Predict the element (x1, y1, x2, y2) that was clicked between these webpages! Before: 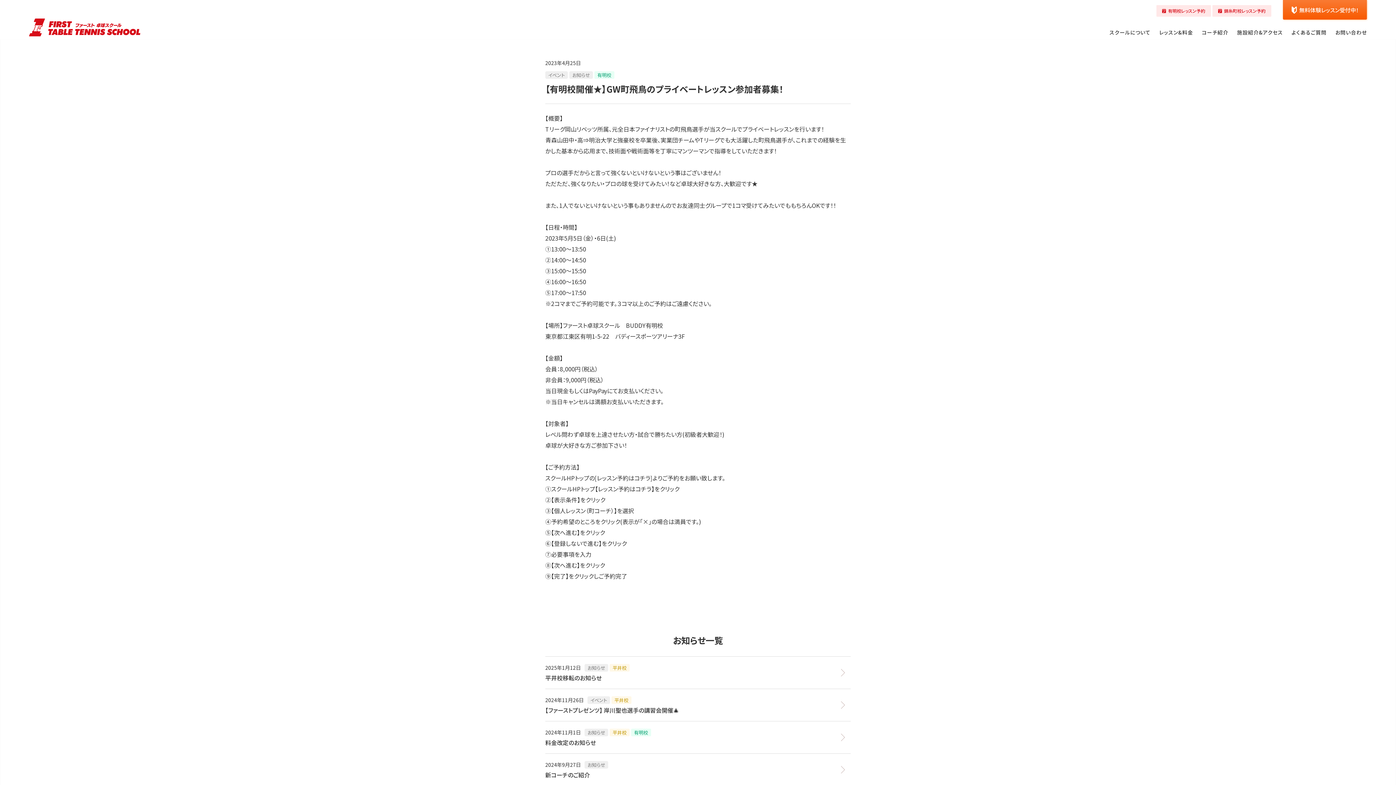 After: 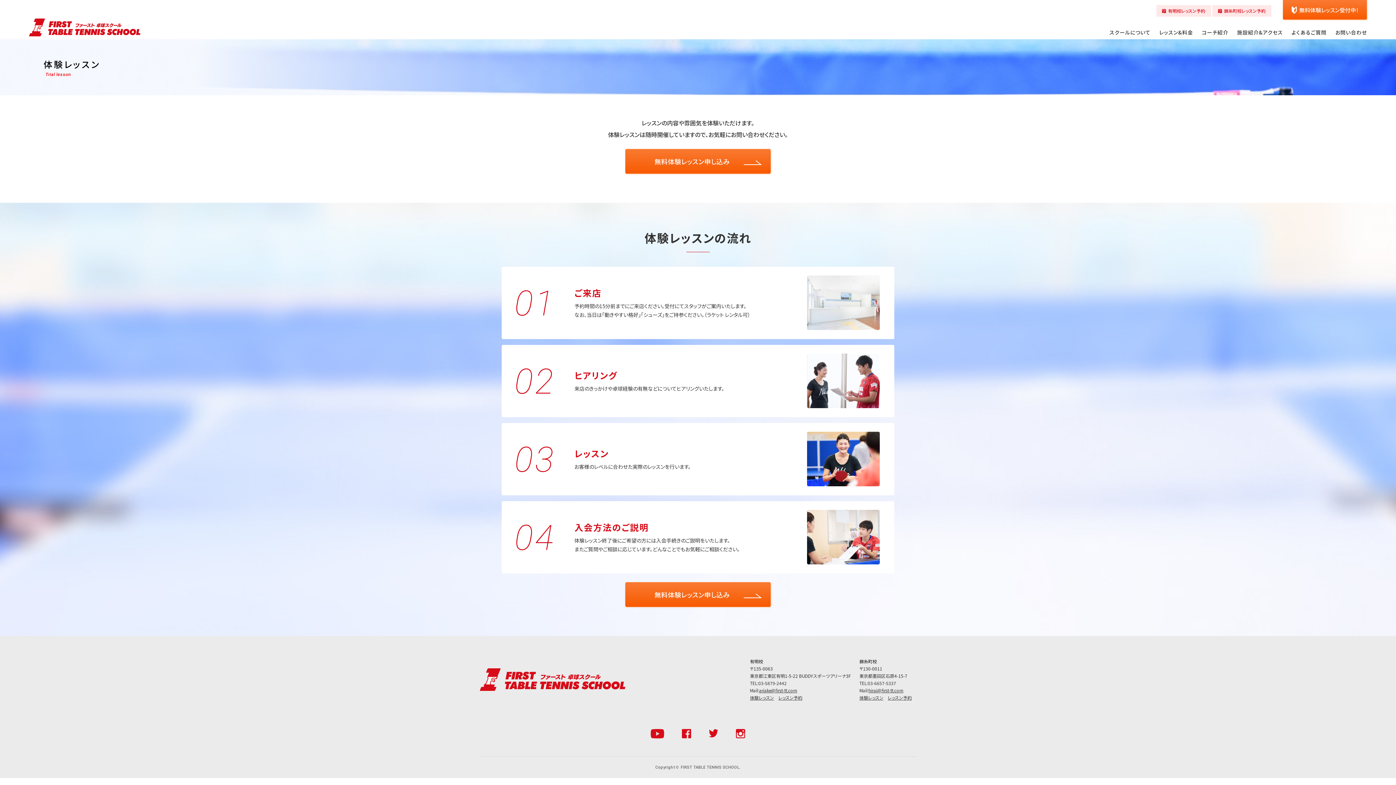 Action: label: 無料体験レッスン受付中！ bbox: (1283, 0, 1367, 19)